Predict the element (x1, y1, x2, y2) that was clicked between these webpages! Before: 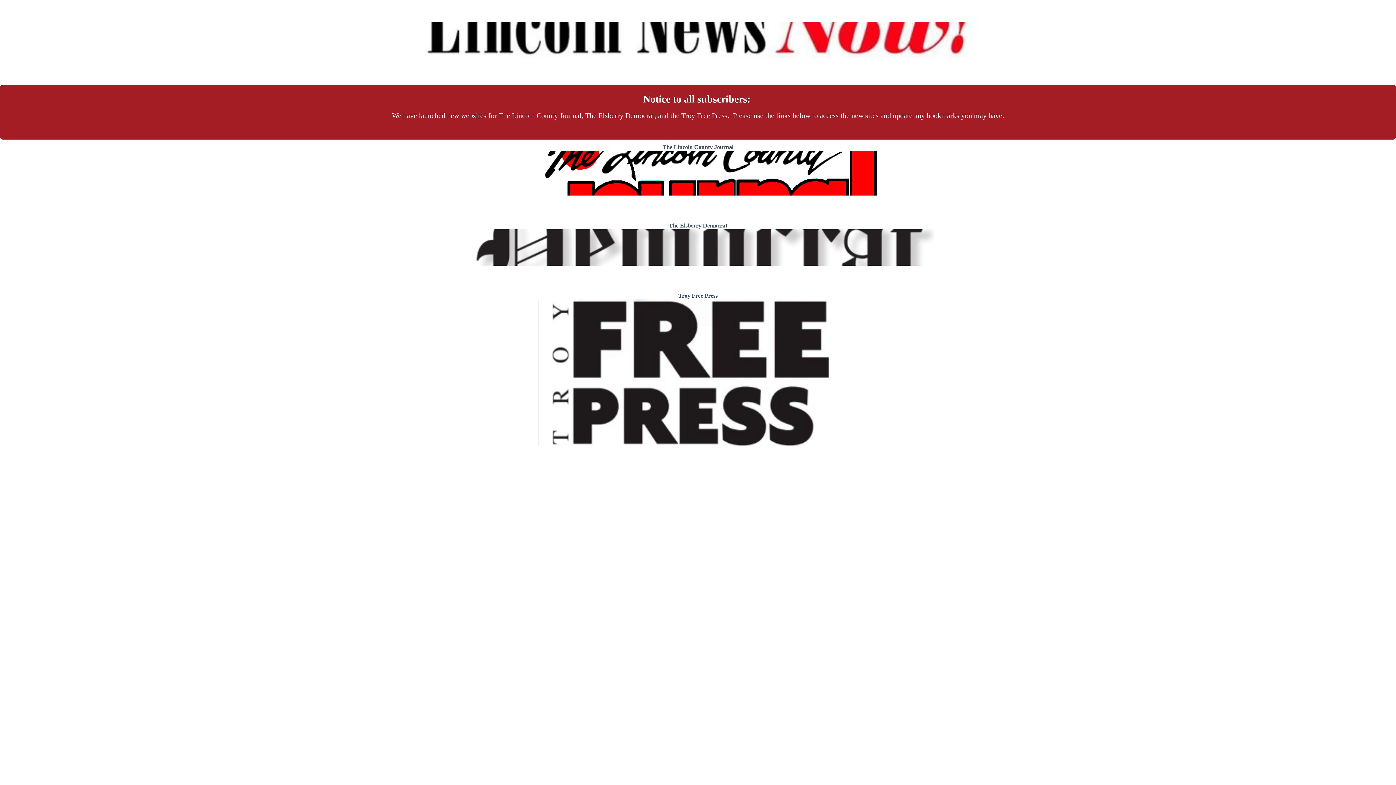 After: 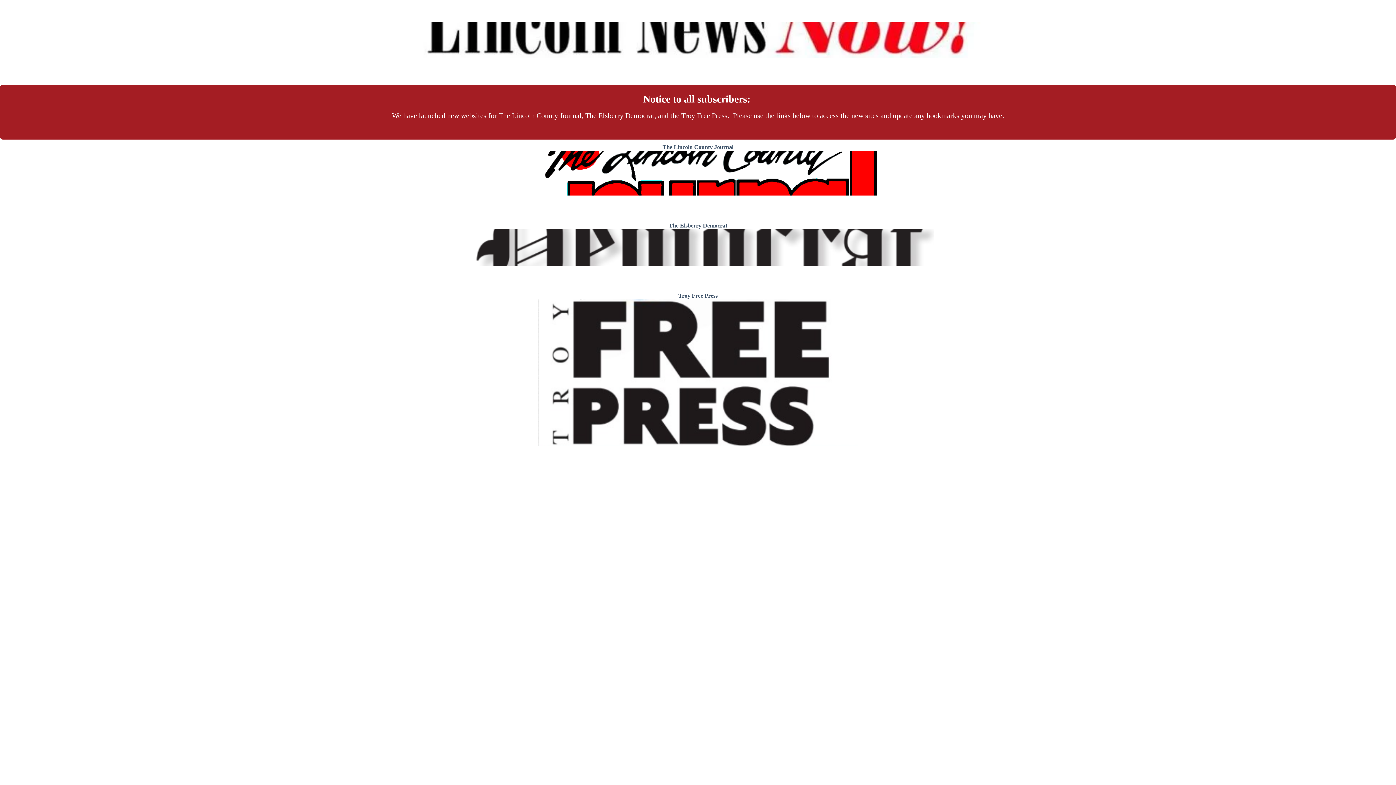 Action: bbox: (4, 229, 1392, 265)